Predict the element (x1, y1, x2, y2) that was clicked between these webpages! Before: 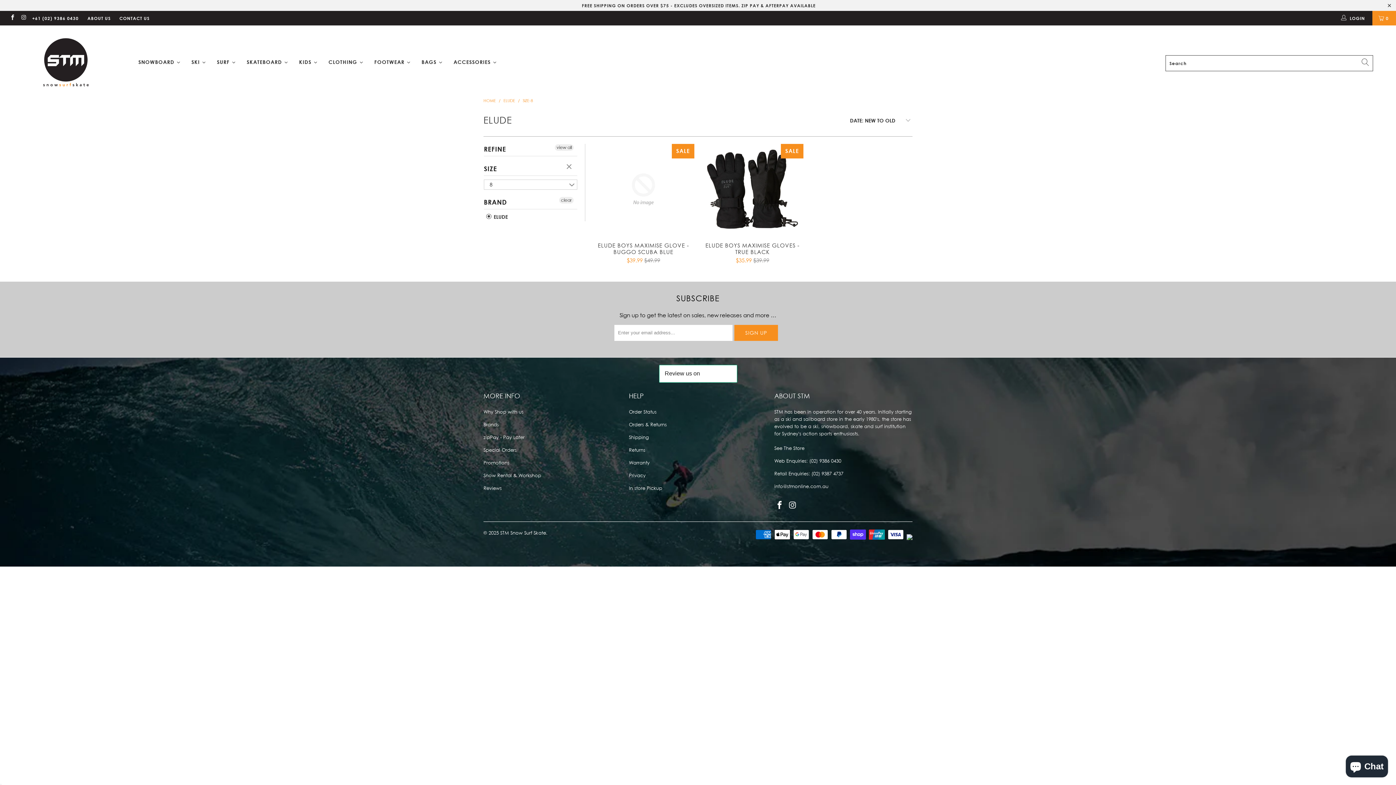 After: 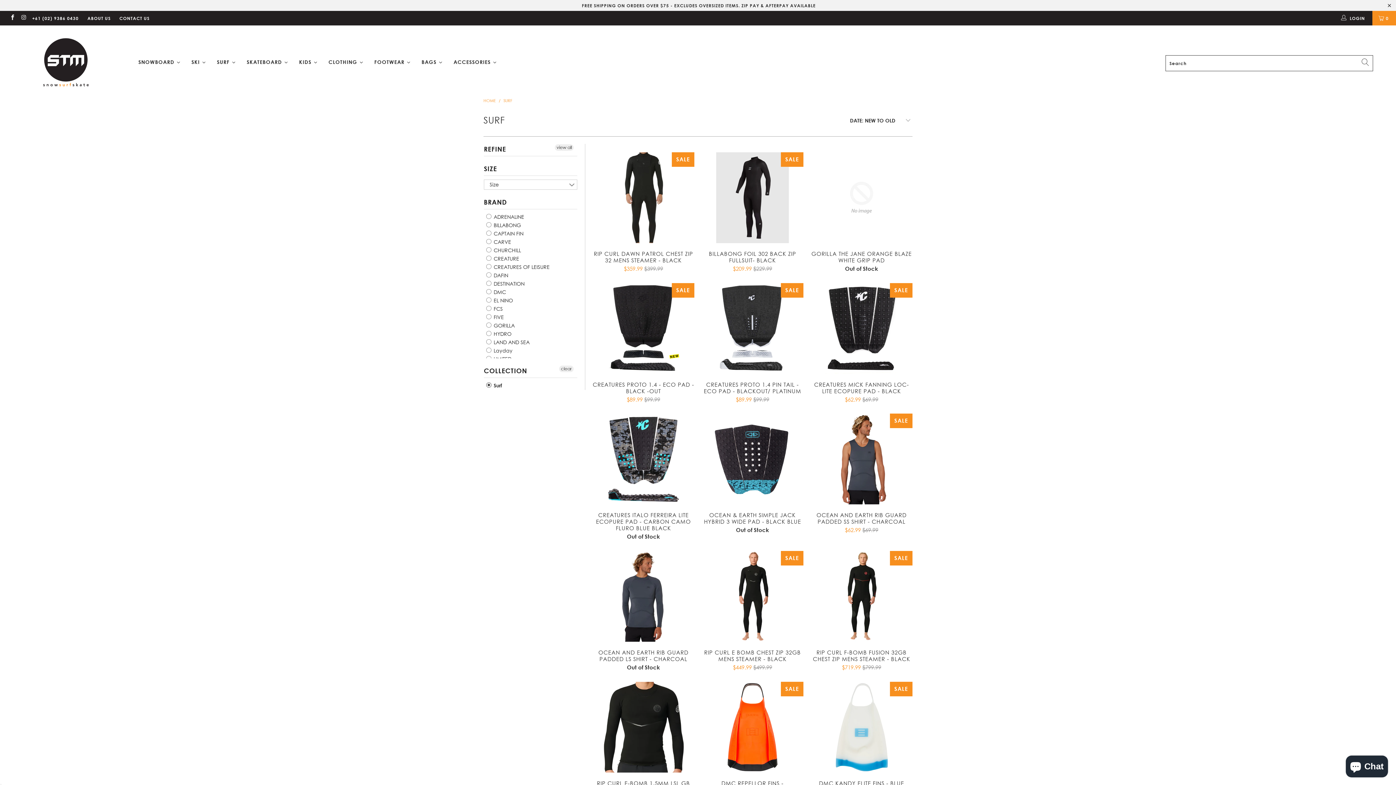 Action: label: SURF bbox: (211, 54, 241, 70)